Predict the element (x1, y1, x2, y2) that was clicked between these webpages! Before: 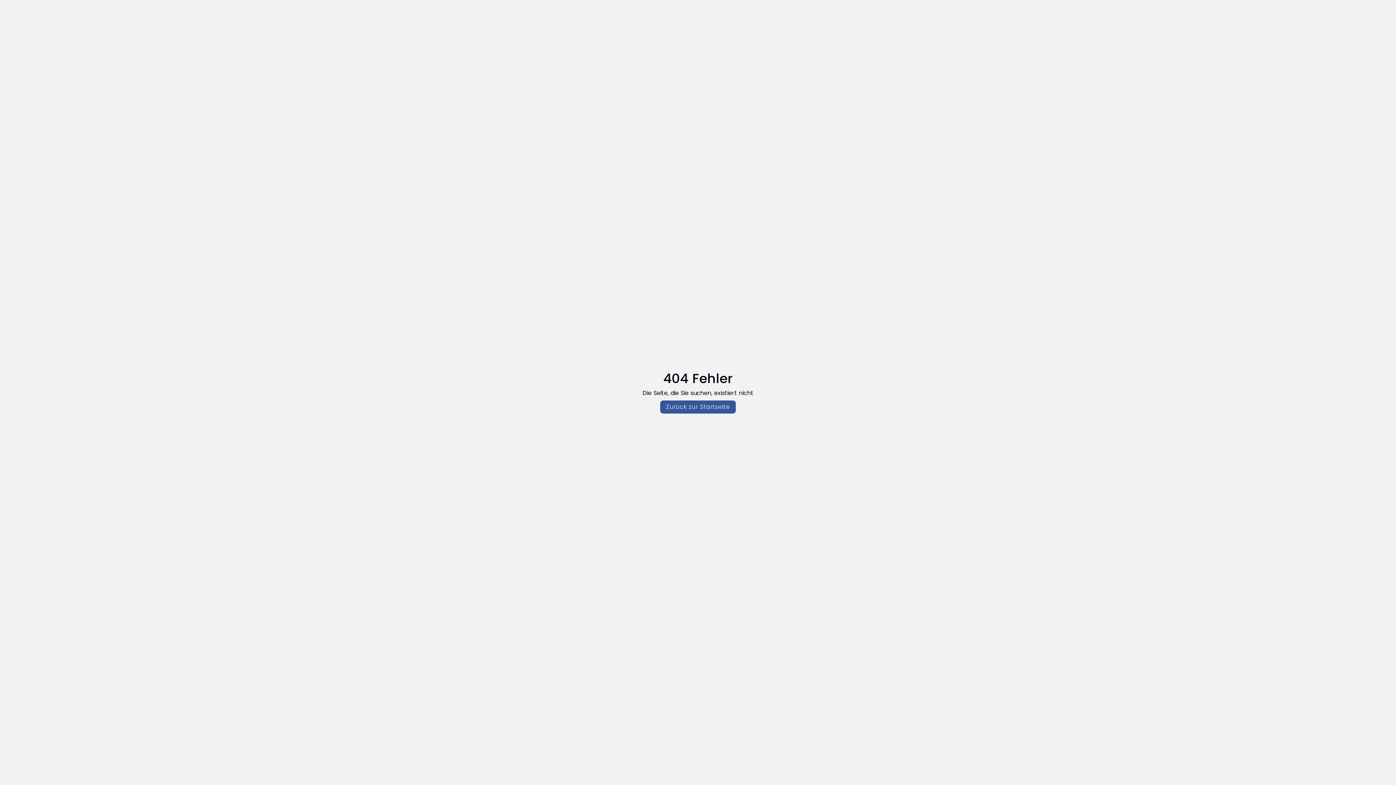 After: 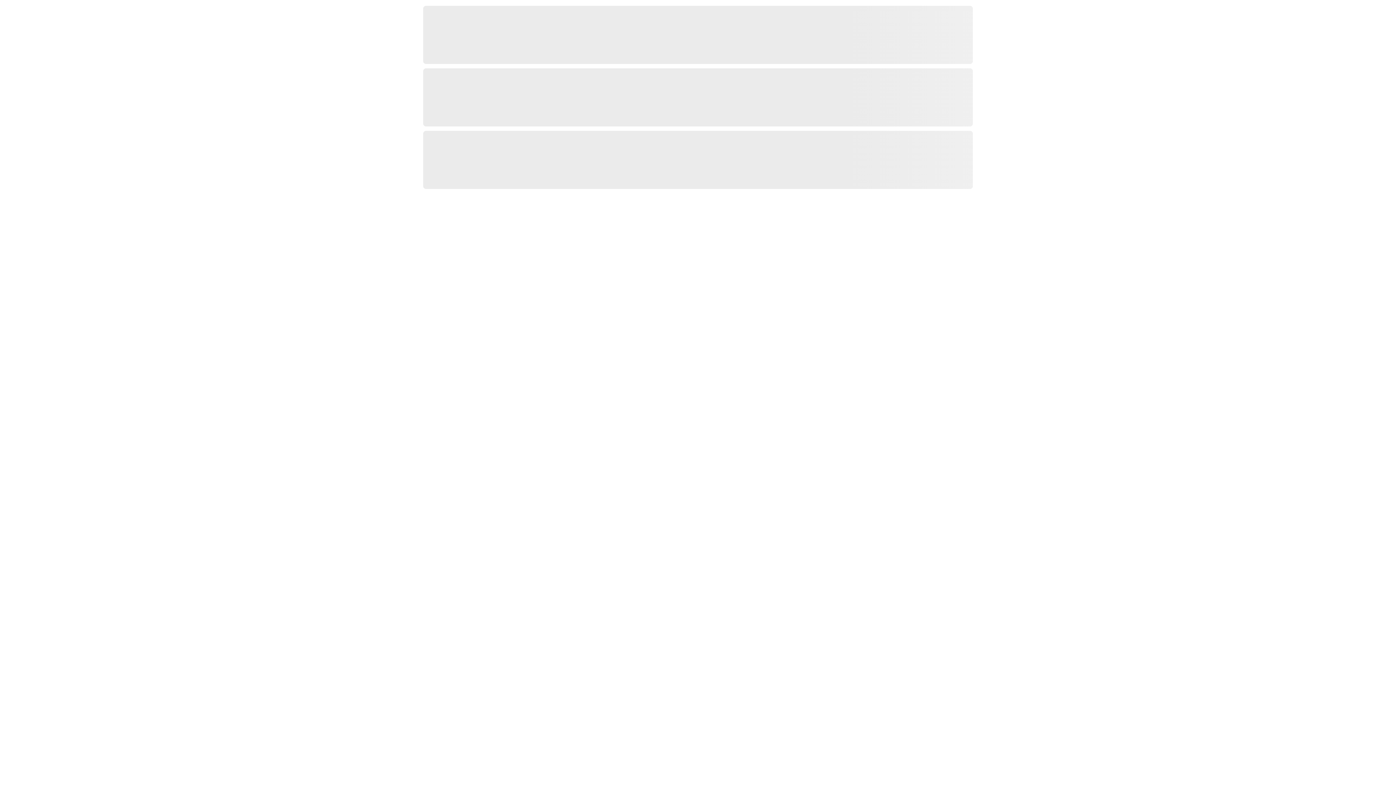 Action: bbox: (660, 400, 736, 413) label: Zurück zur Startseite